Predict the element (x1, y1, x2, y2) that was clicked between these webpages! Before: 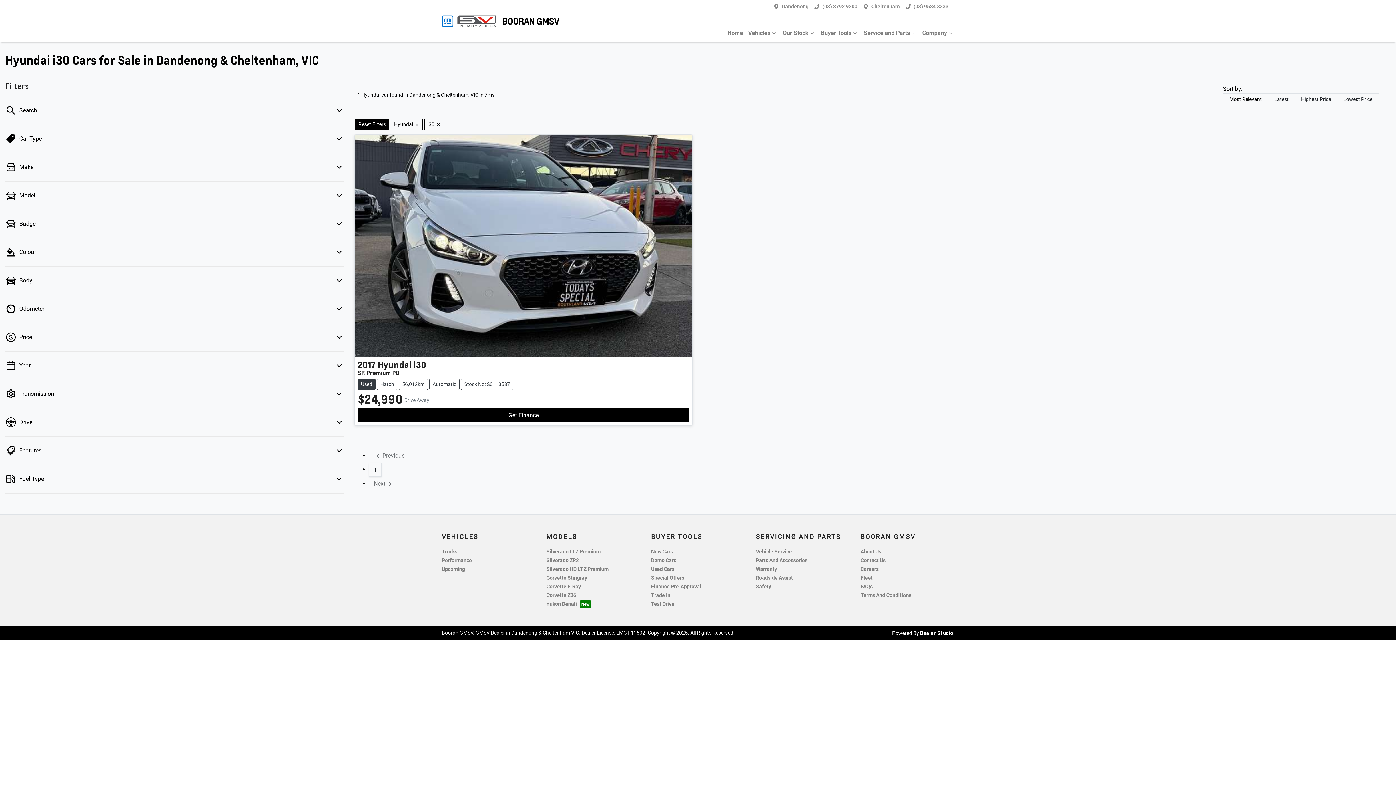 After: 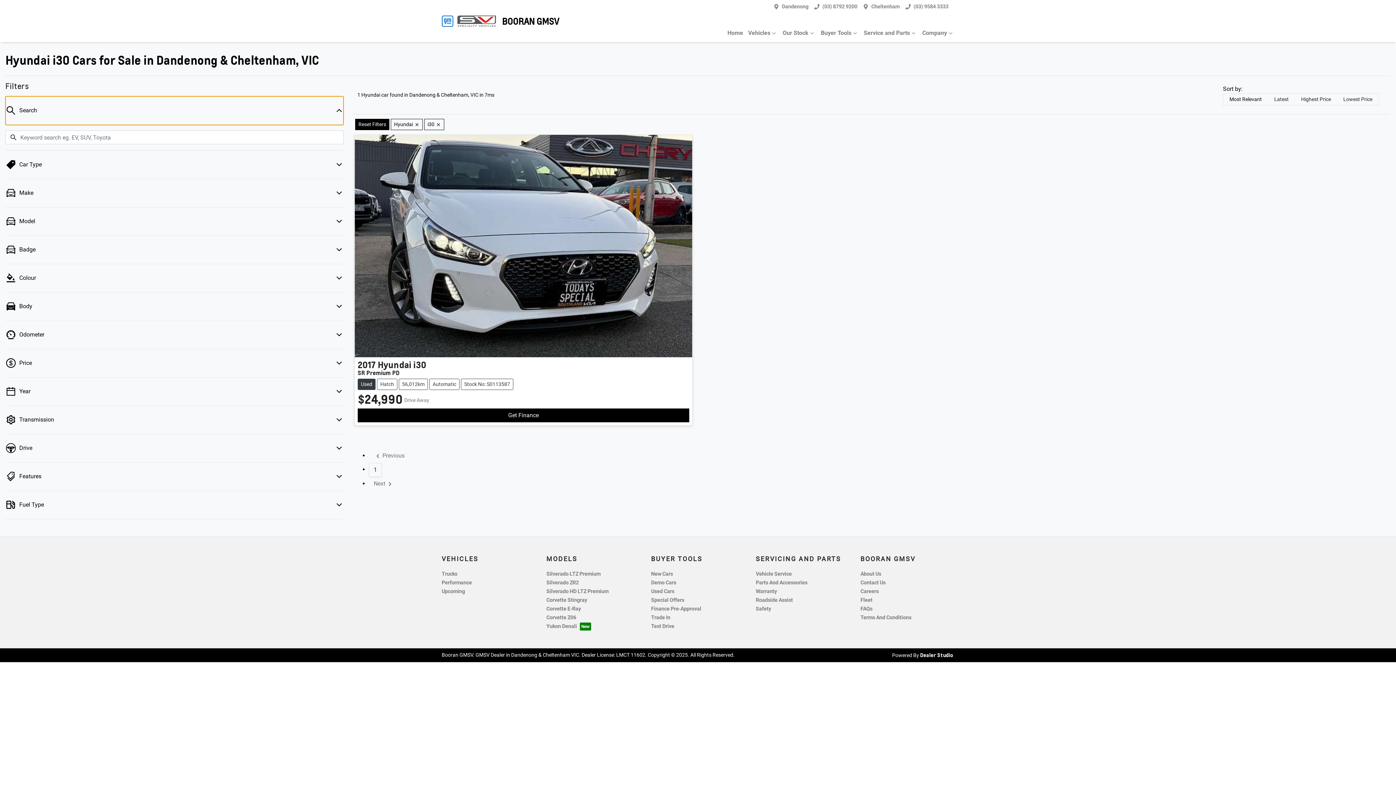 Action: bbox: (5, 96, 343, 125) label: Search